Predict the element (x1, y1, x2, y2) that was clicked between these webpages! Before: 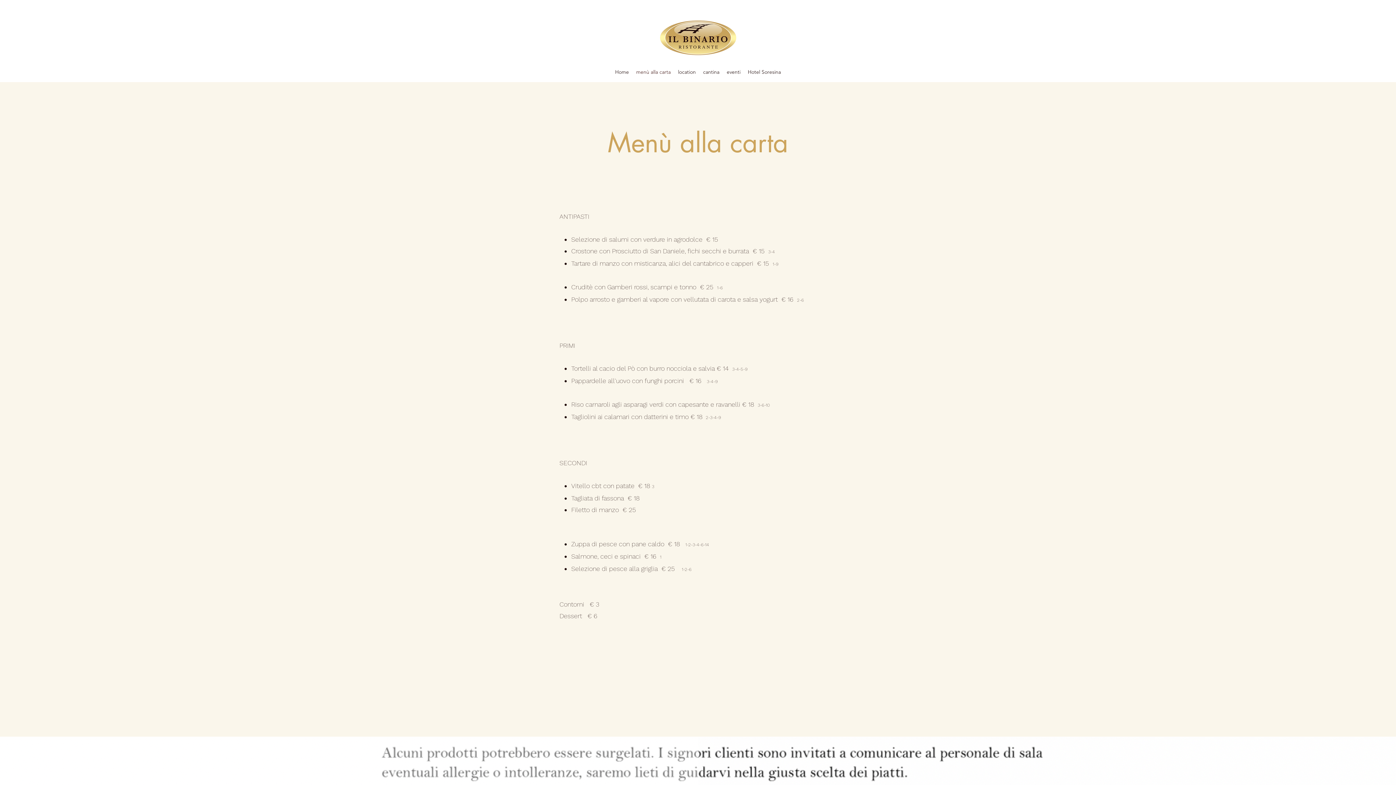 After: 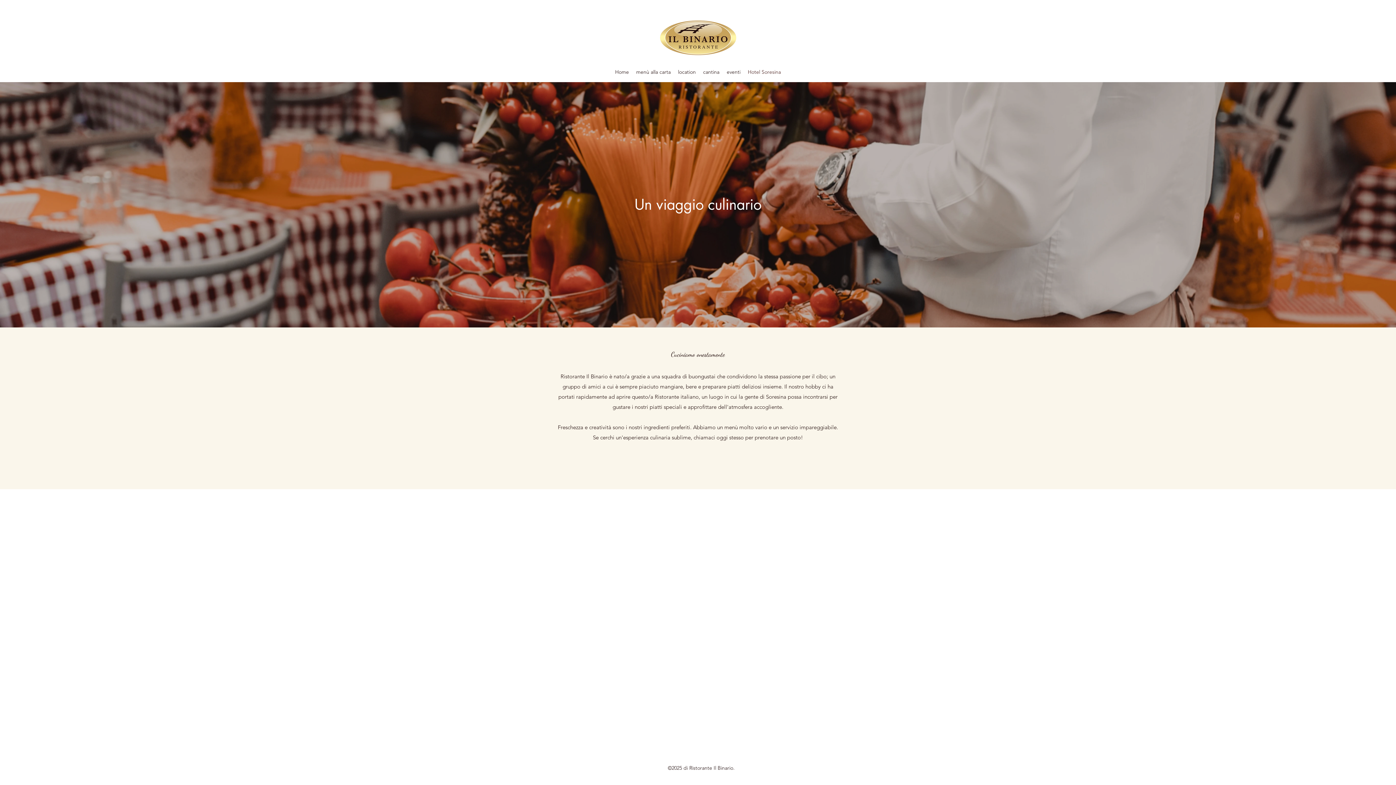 Action: bbox: (744, 66, 784, 77) label: Hotel Soresina